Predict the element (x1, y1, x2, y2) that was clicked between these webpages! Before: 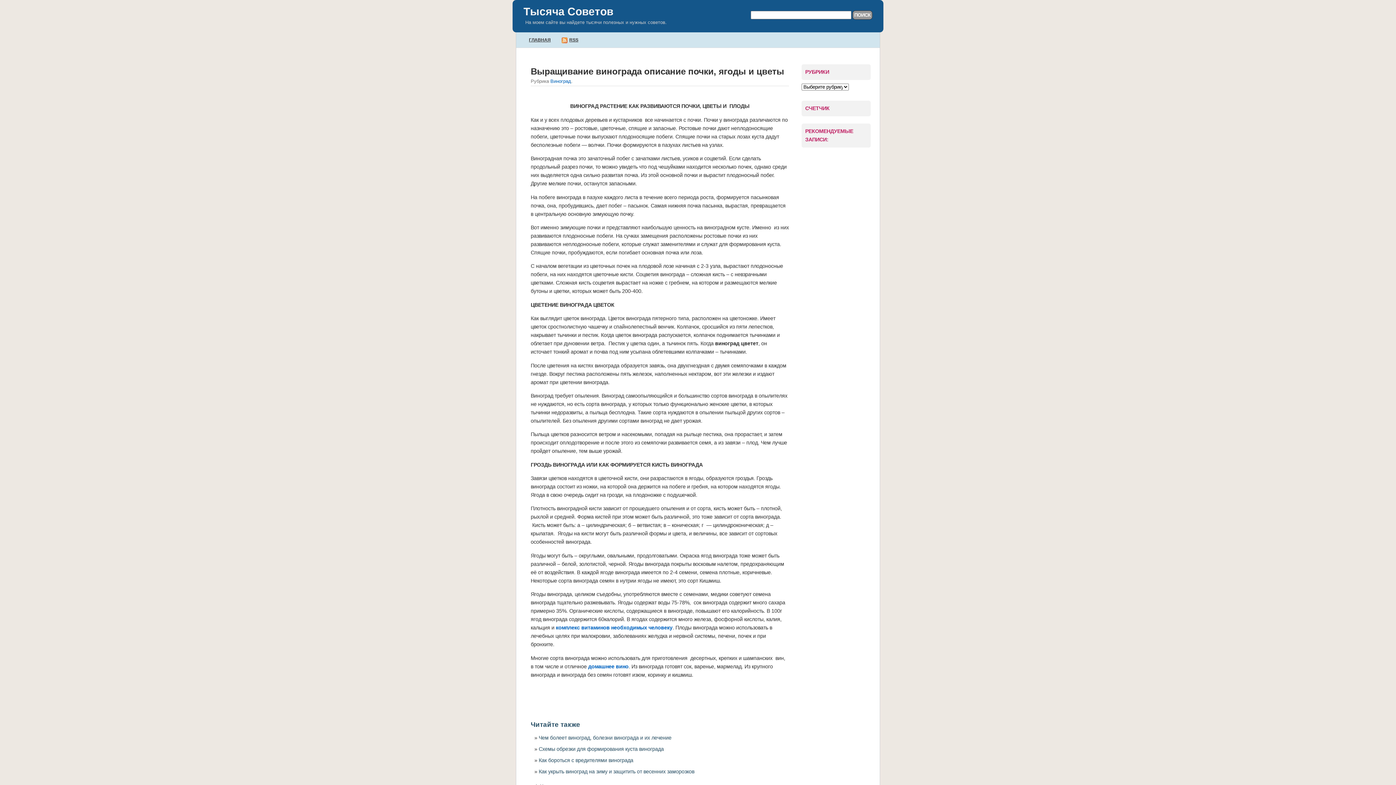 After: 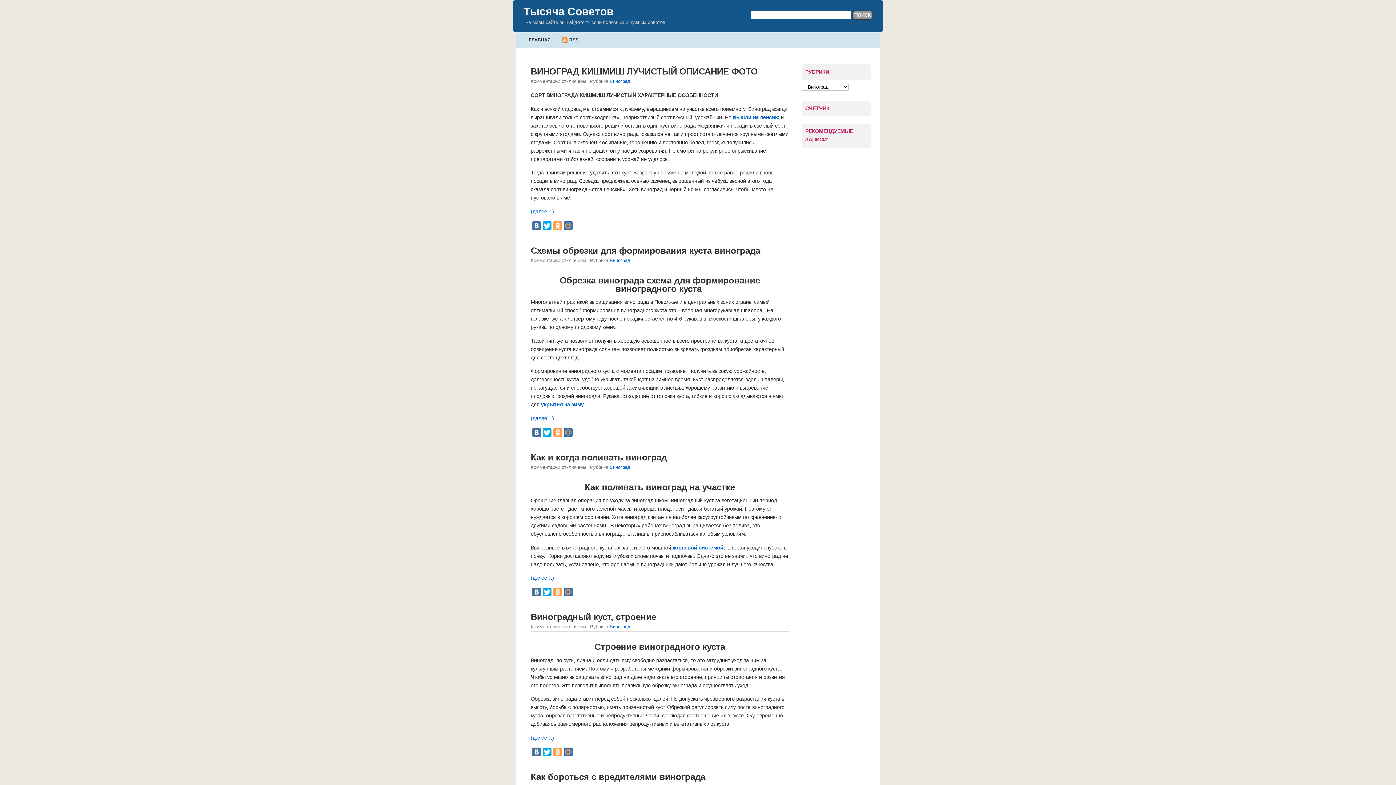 Action: bbox: (550, 78, 571, 84) label: Виноград